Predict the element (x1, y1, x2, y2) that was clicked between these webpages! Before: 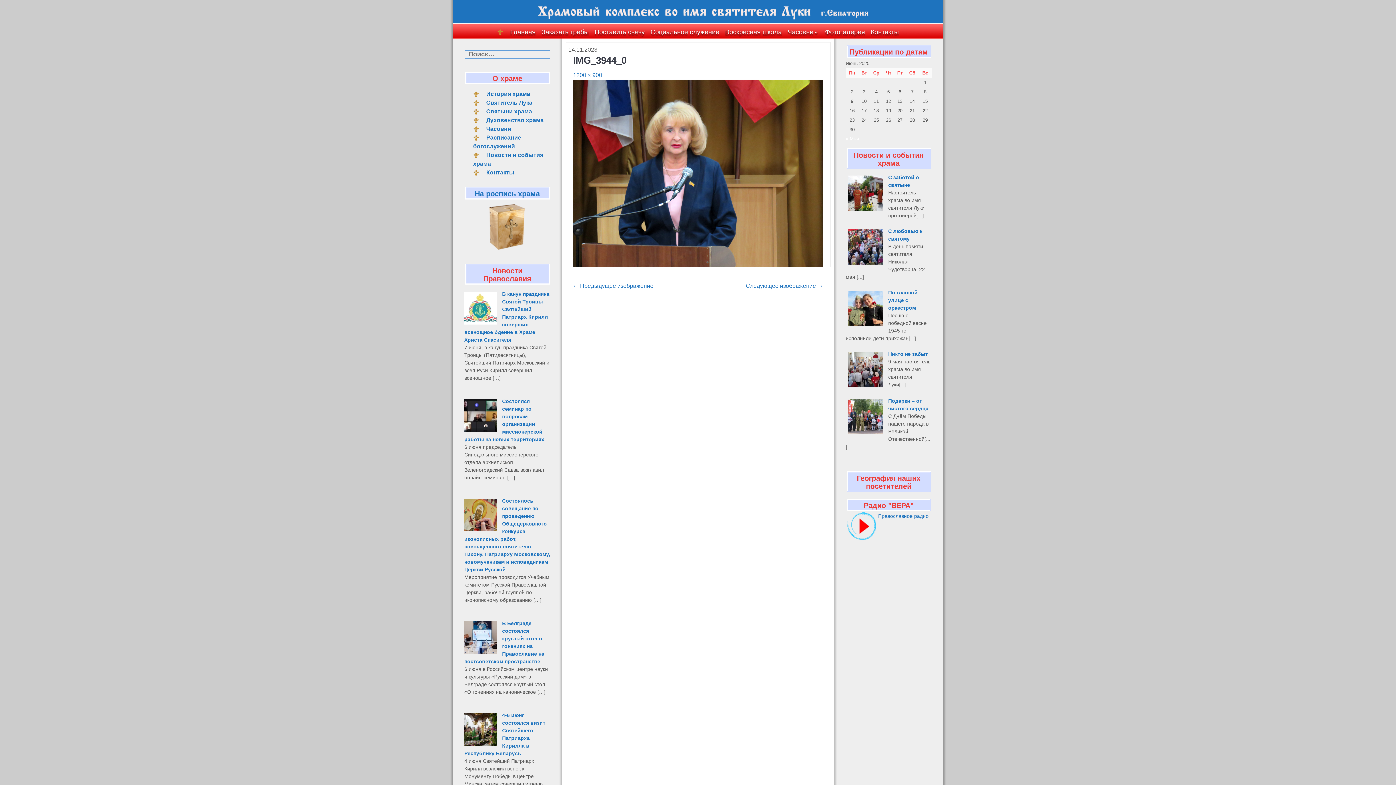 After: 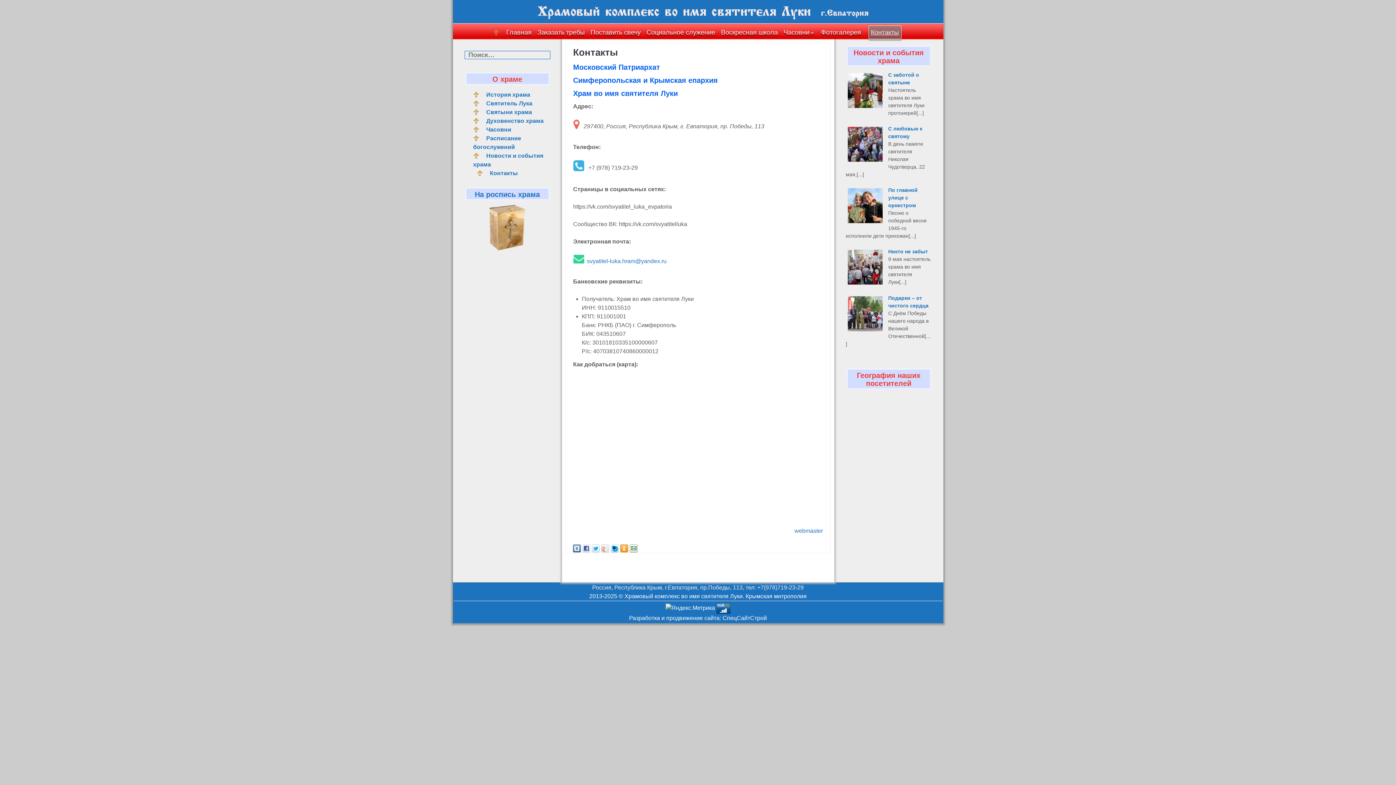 Action: label: Контакты bbox: (868, 25, 901, 38)